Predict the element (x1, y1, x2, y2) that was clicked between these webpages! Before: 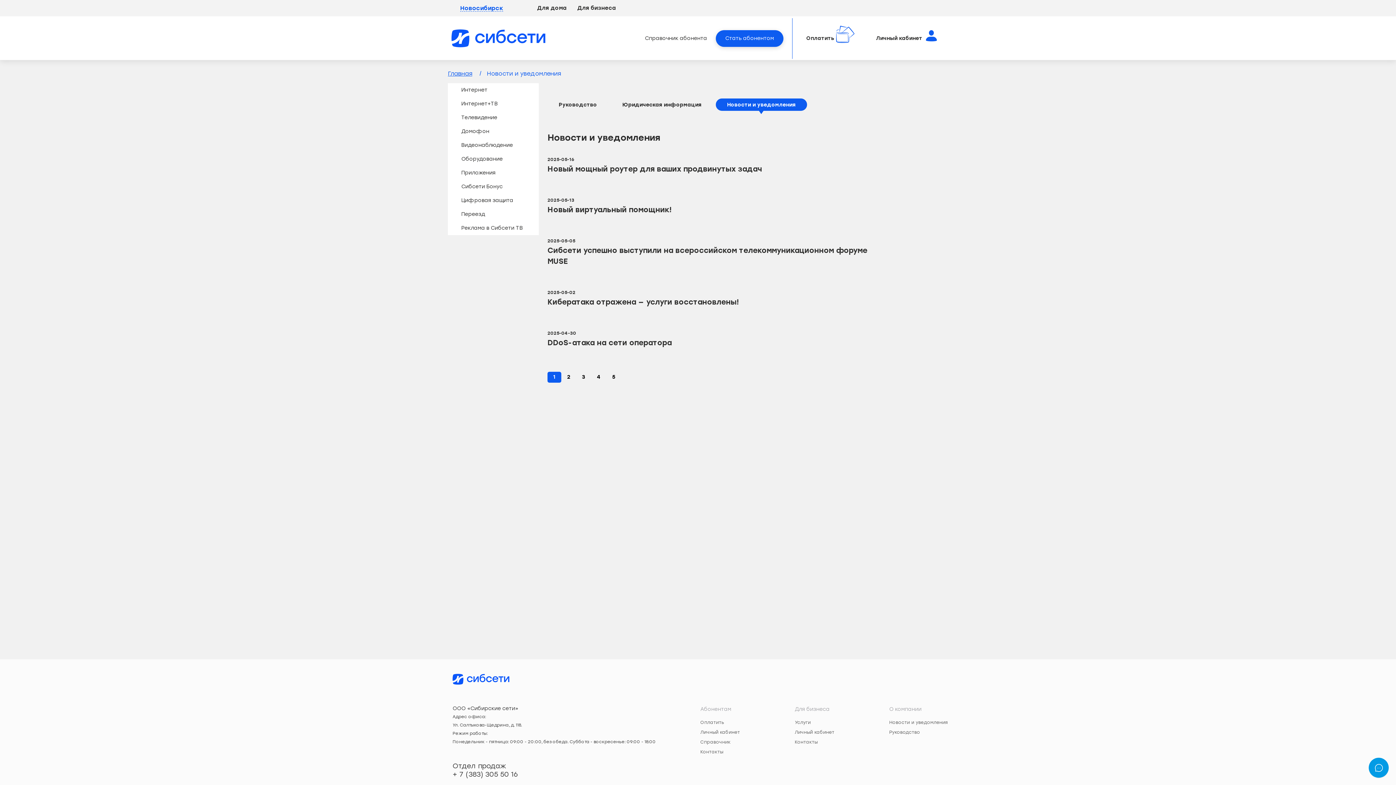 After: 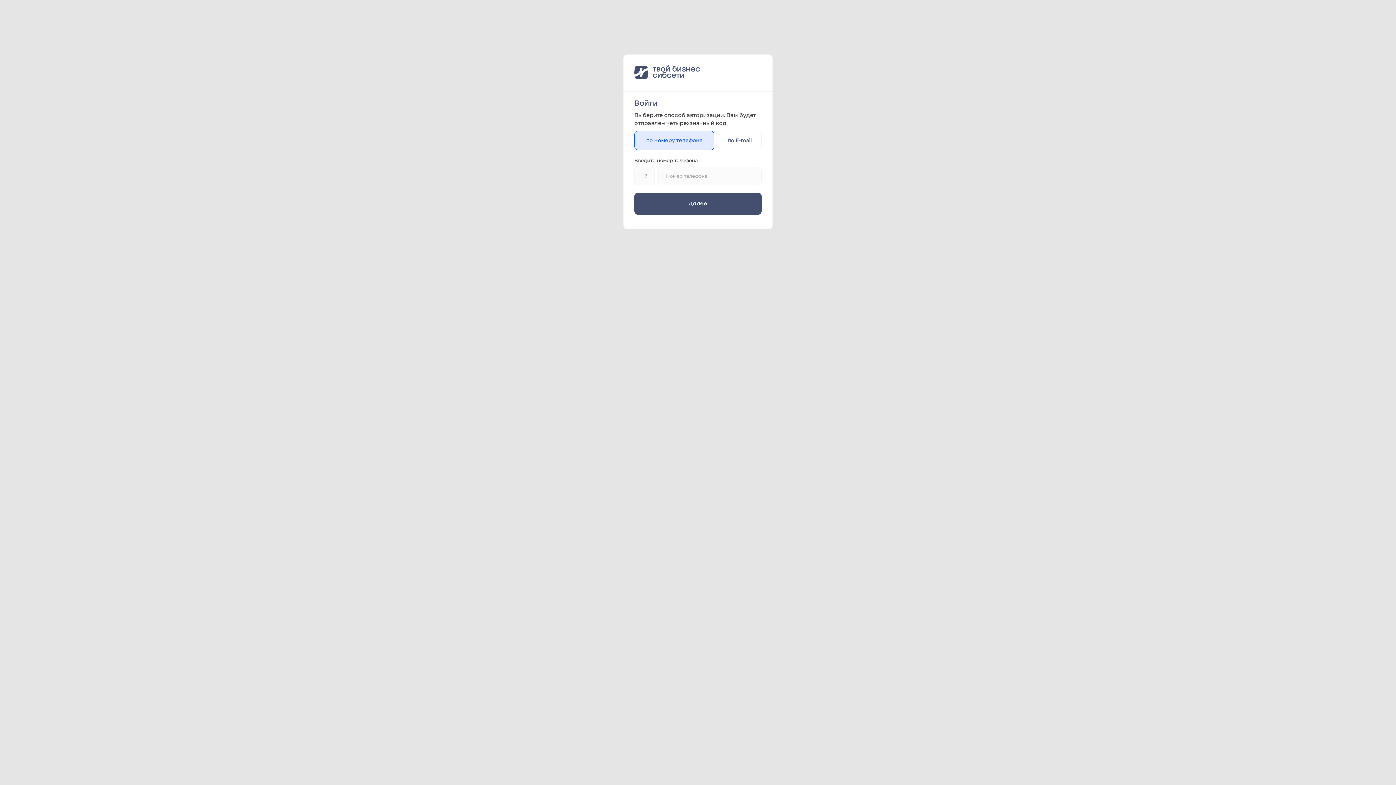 Action: label: Личный кабинет bbox: (795, 728, 834, 737)